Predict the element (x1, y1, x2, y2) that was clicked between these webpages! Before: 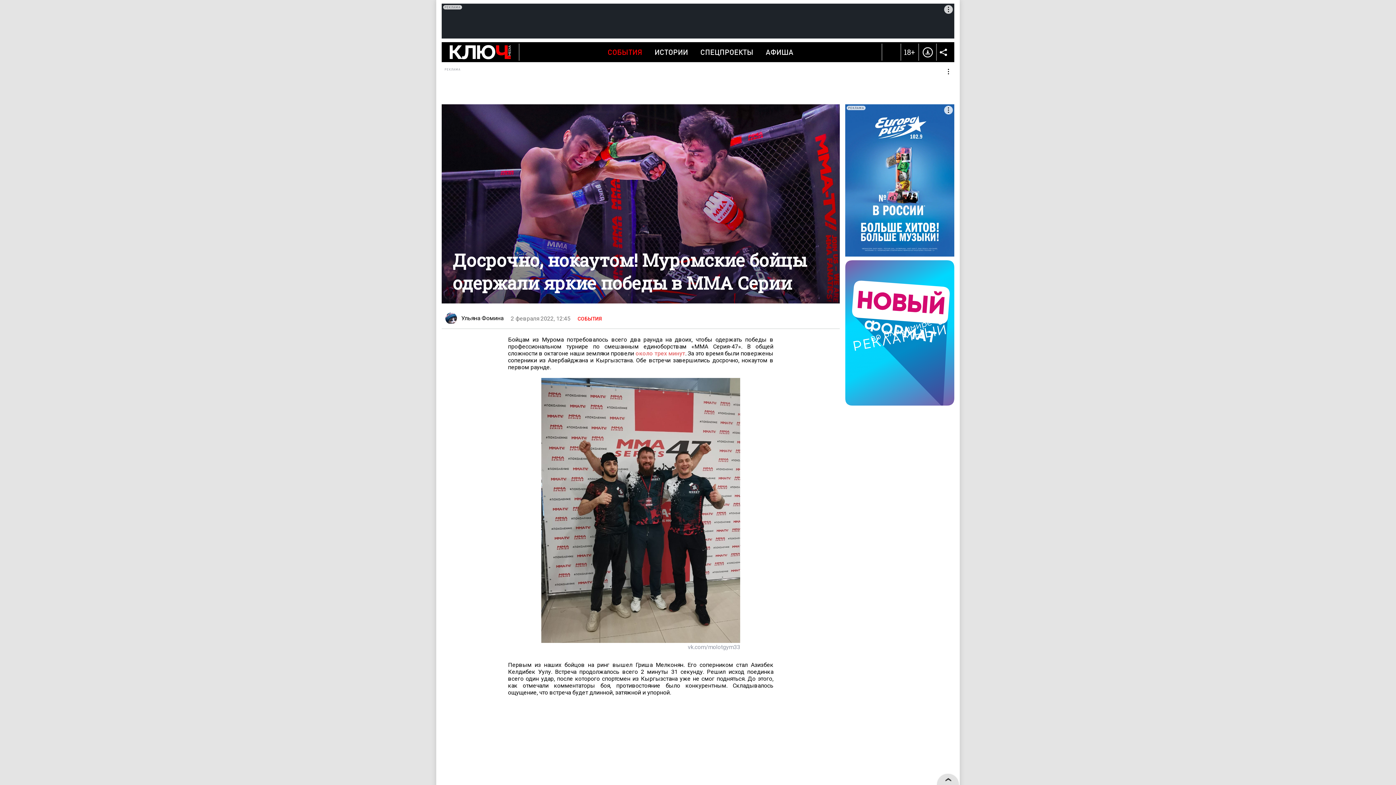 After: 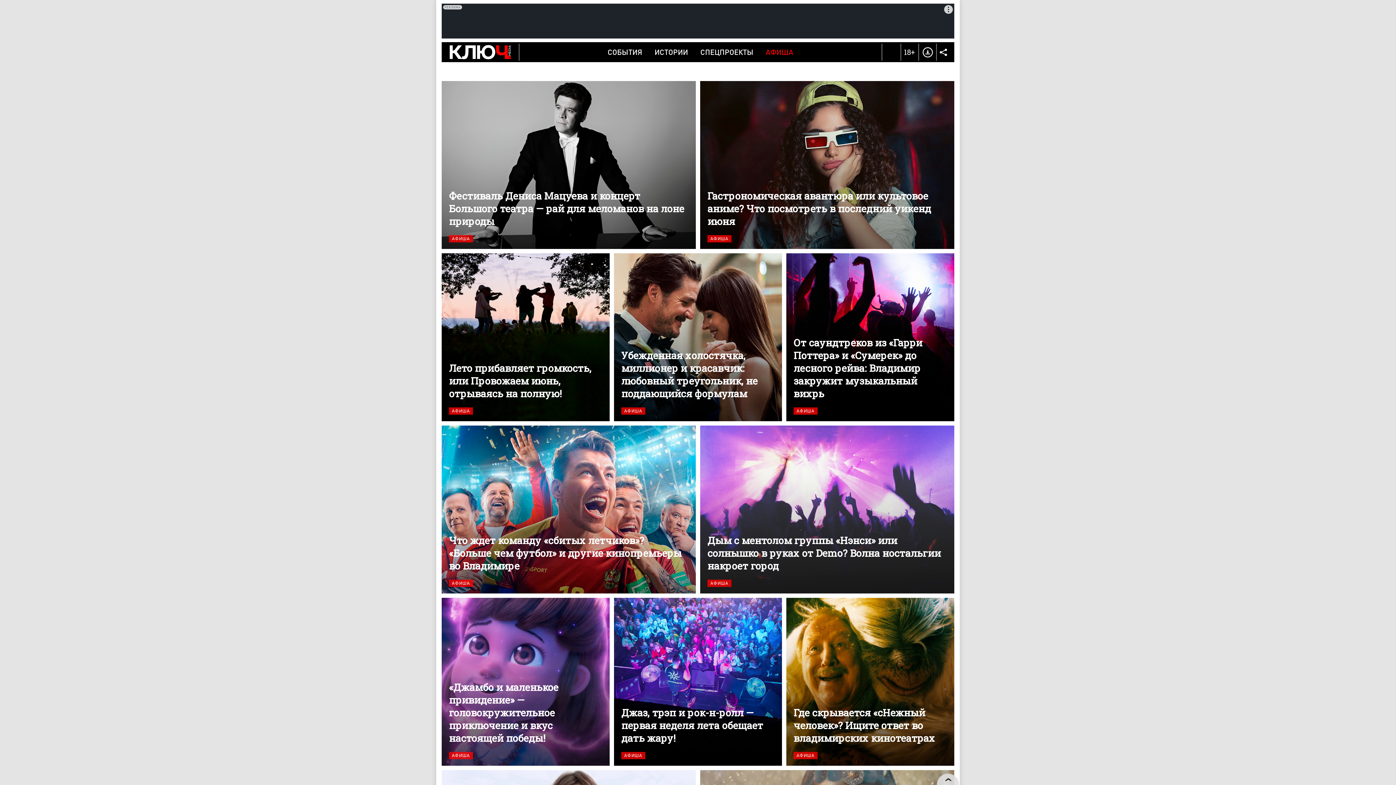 Action: label: АФИША bbox: (766, 42, 793, 62)